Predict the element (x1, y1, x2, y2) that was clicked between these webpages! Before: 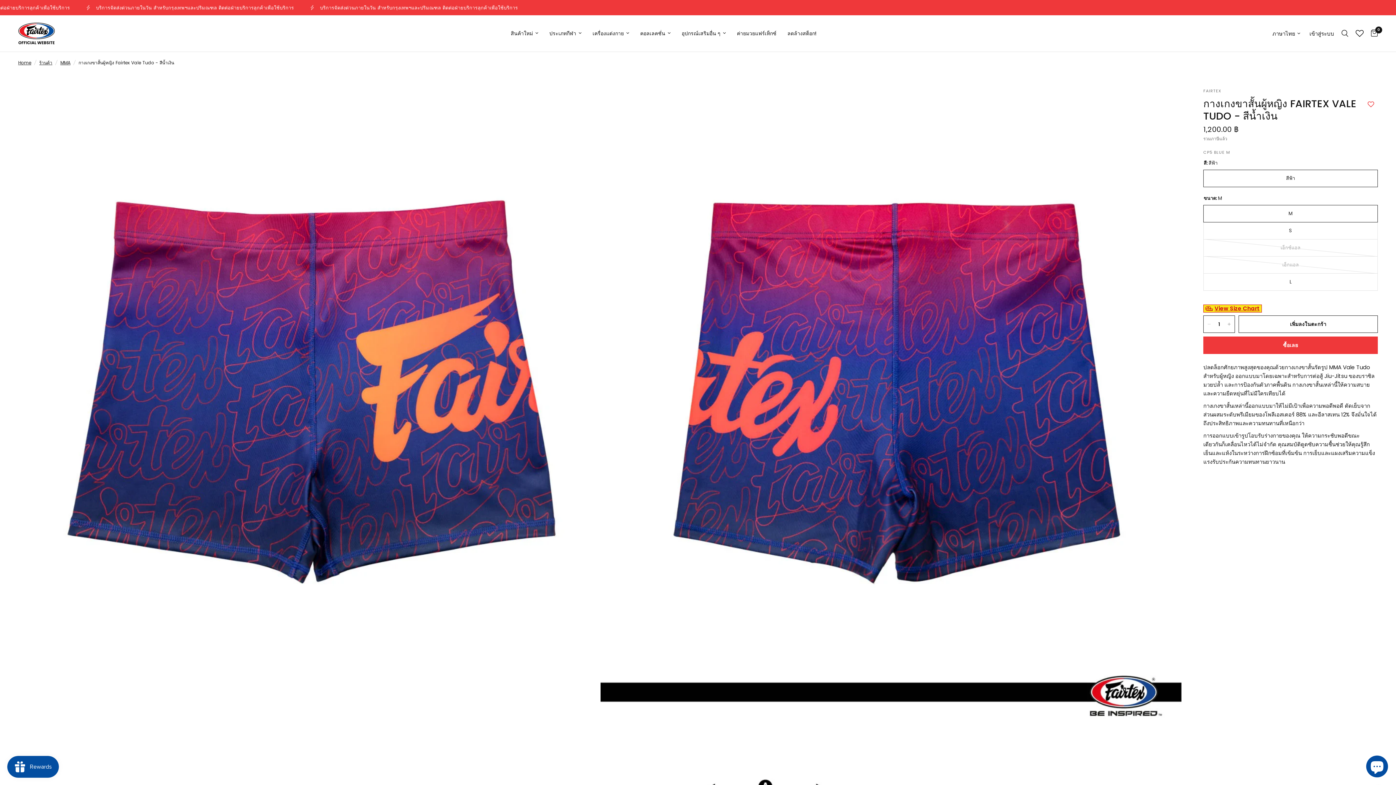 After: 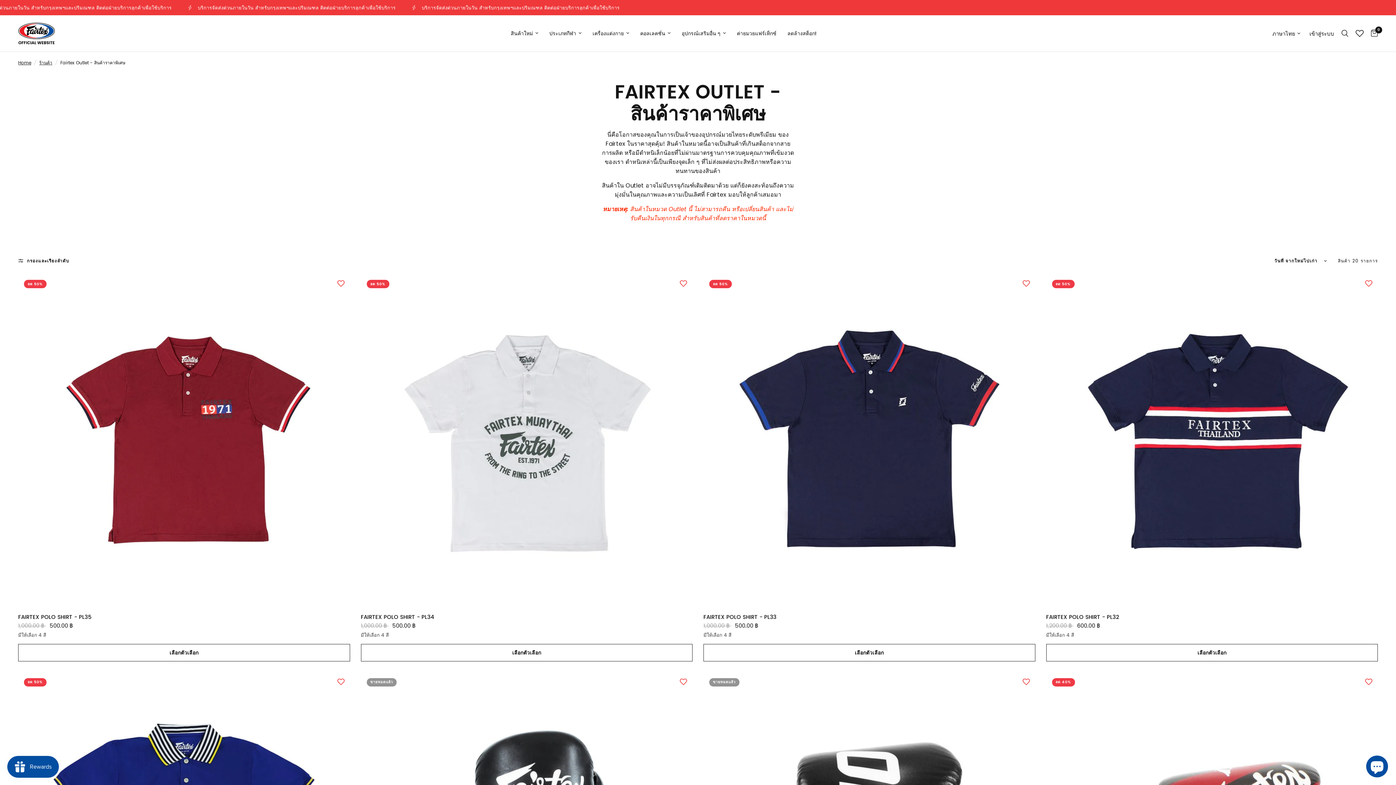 Action: bbox: (787, 29, 816, 37) label: ลดล้างสต็อก!